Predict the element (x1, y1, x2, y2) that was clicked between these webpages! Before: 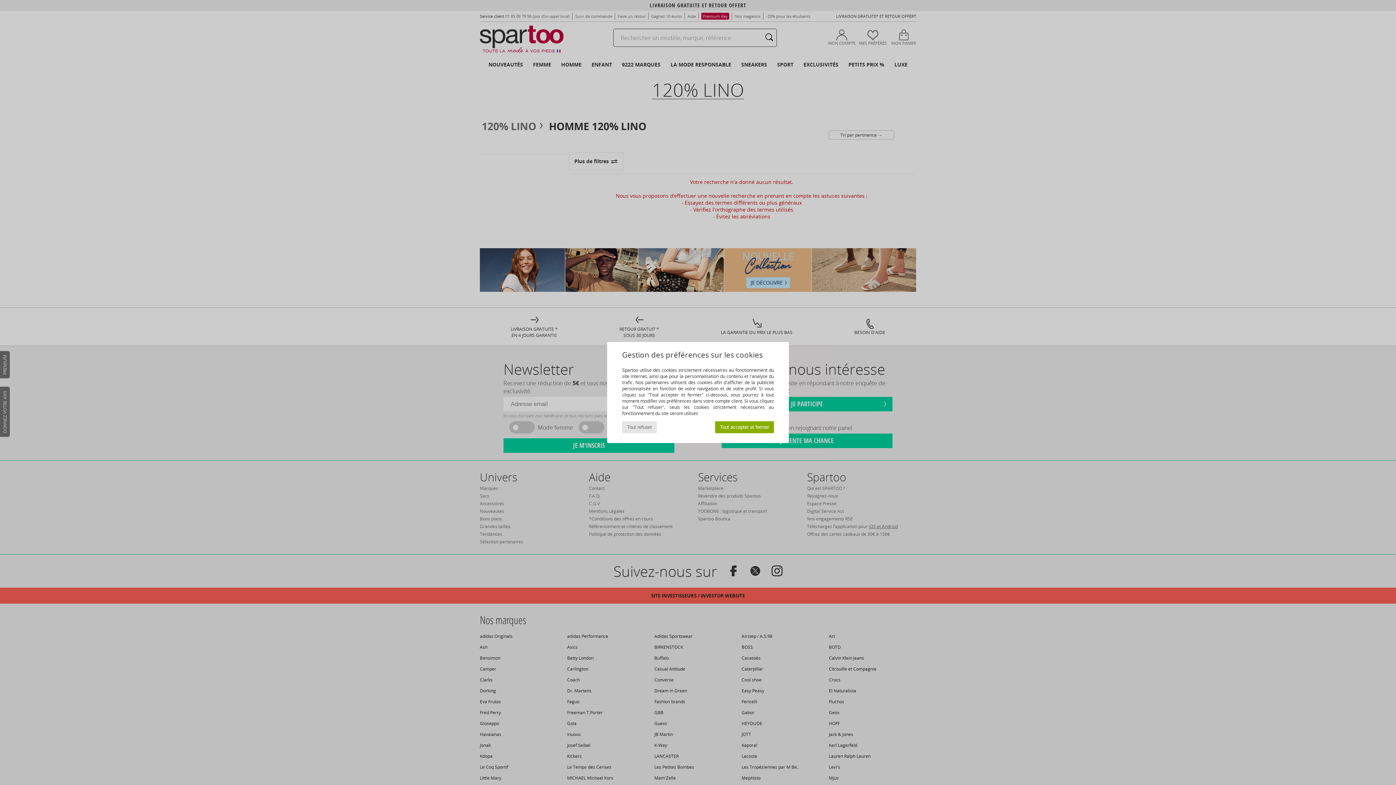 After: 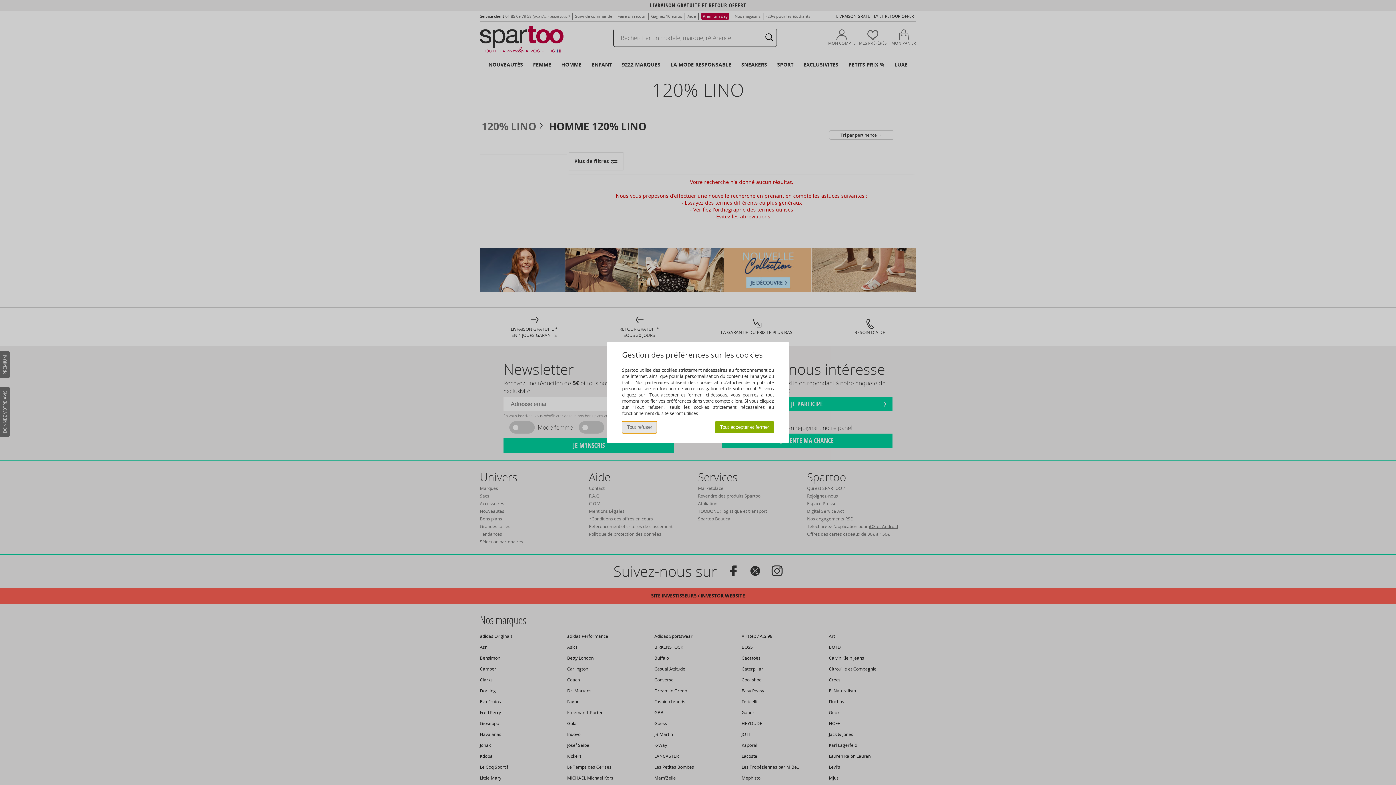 Action: label: Tout refuser bbox: (622, 421, 657, 433)